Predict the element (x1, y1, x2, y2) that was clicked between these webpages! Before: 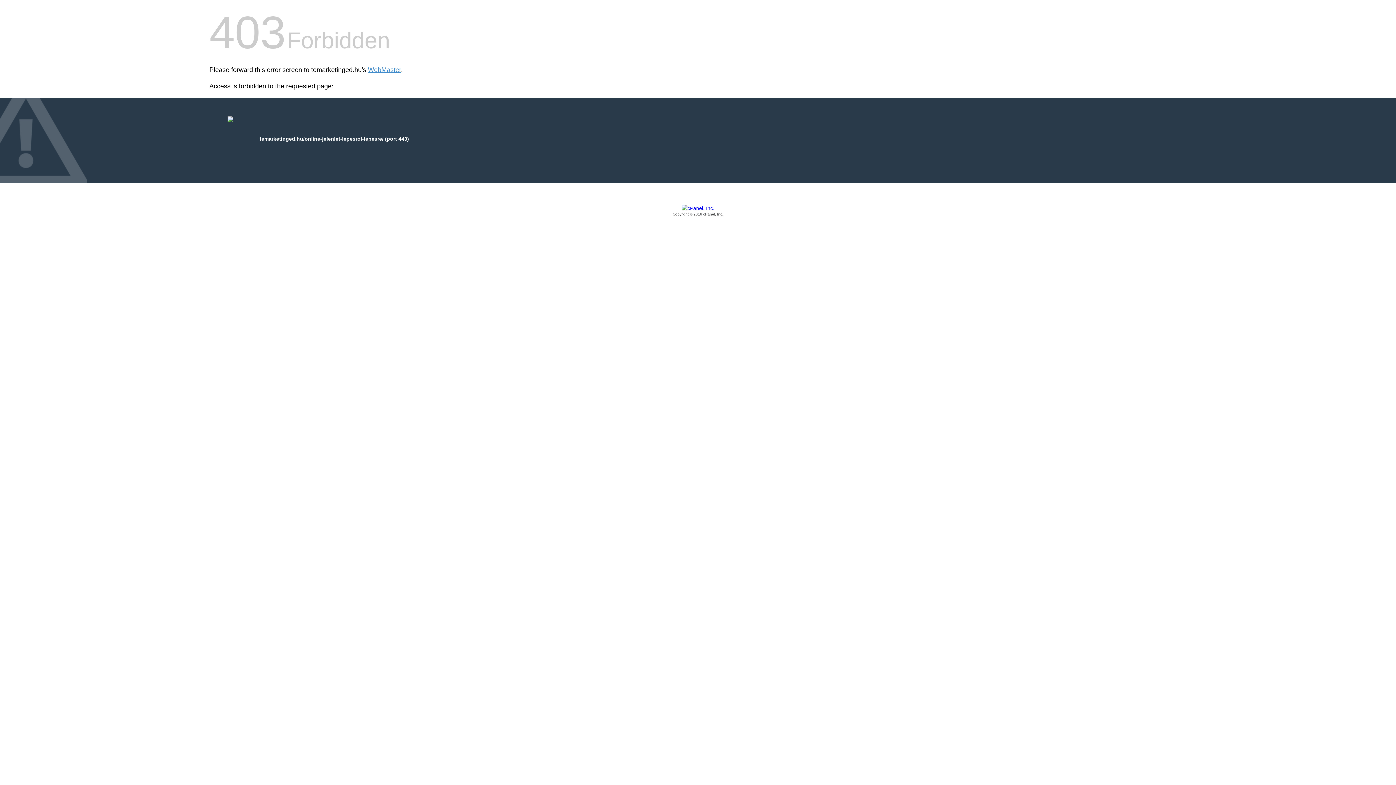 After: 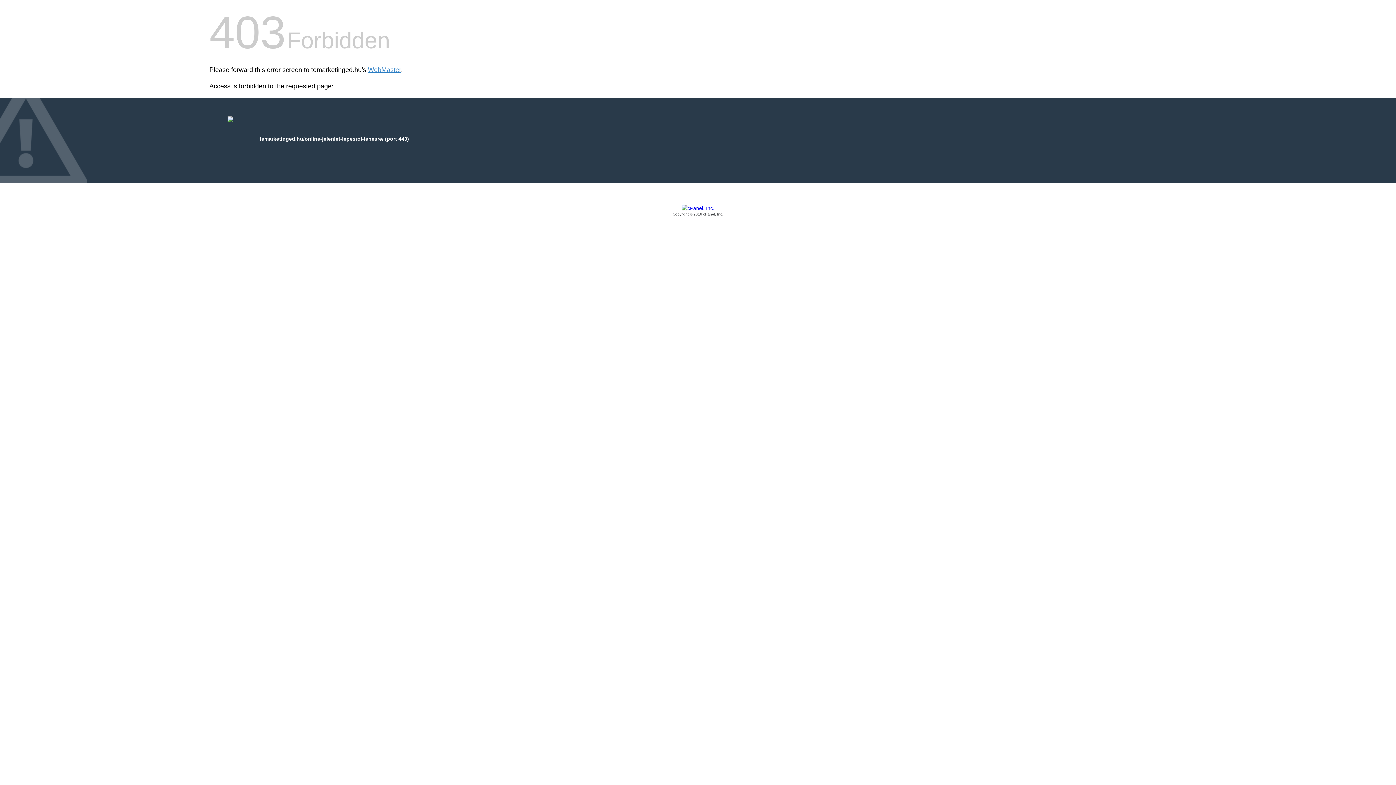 Action: bbox: (209, 205, 1186, 217) label: Copyright © 2016 cPanel, Inc.